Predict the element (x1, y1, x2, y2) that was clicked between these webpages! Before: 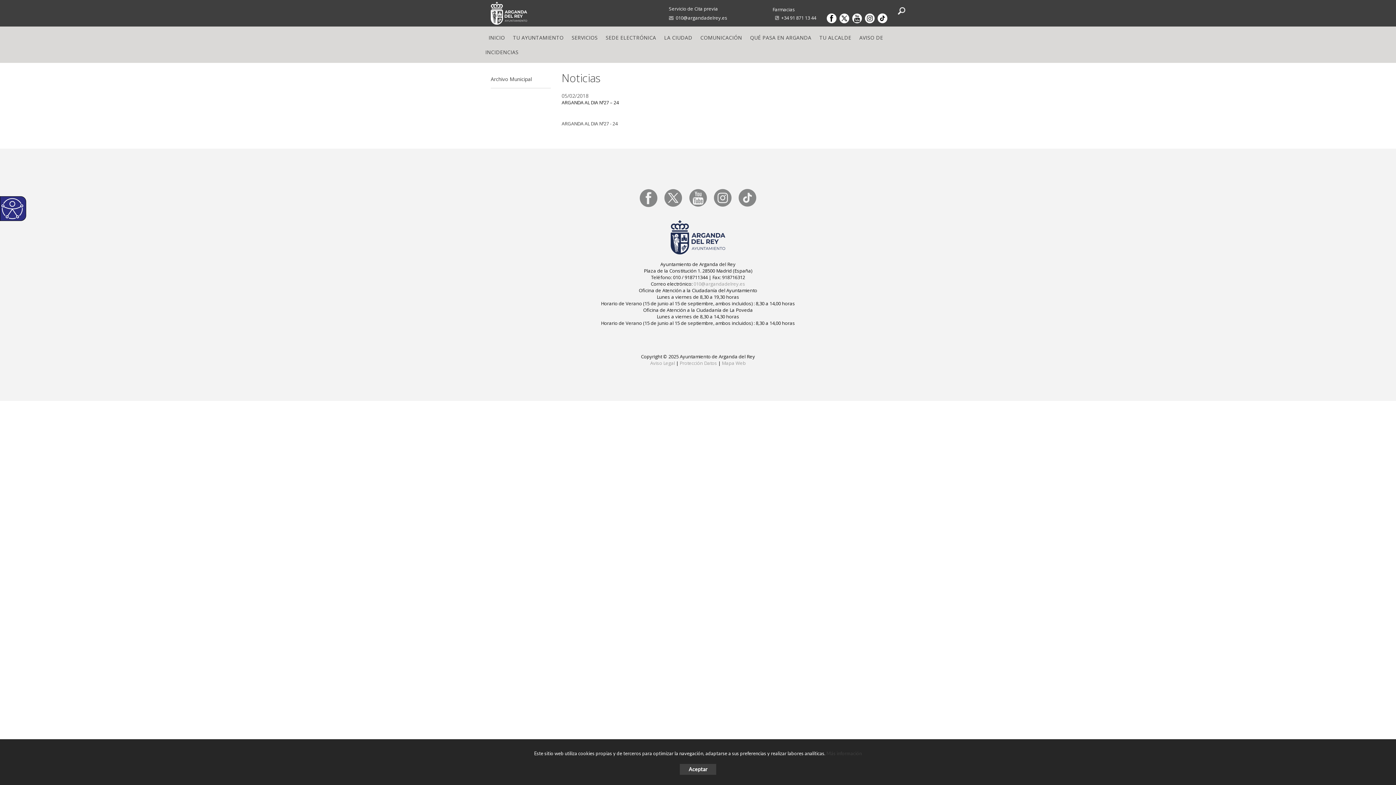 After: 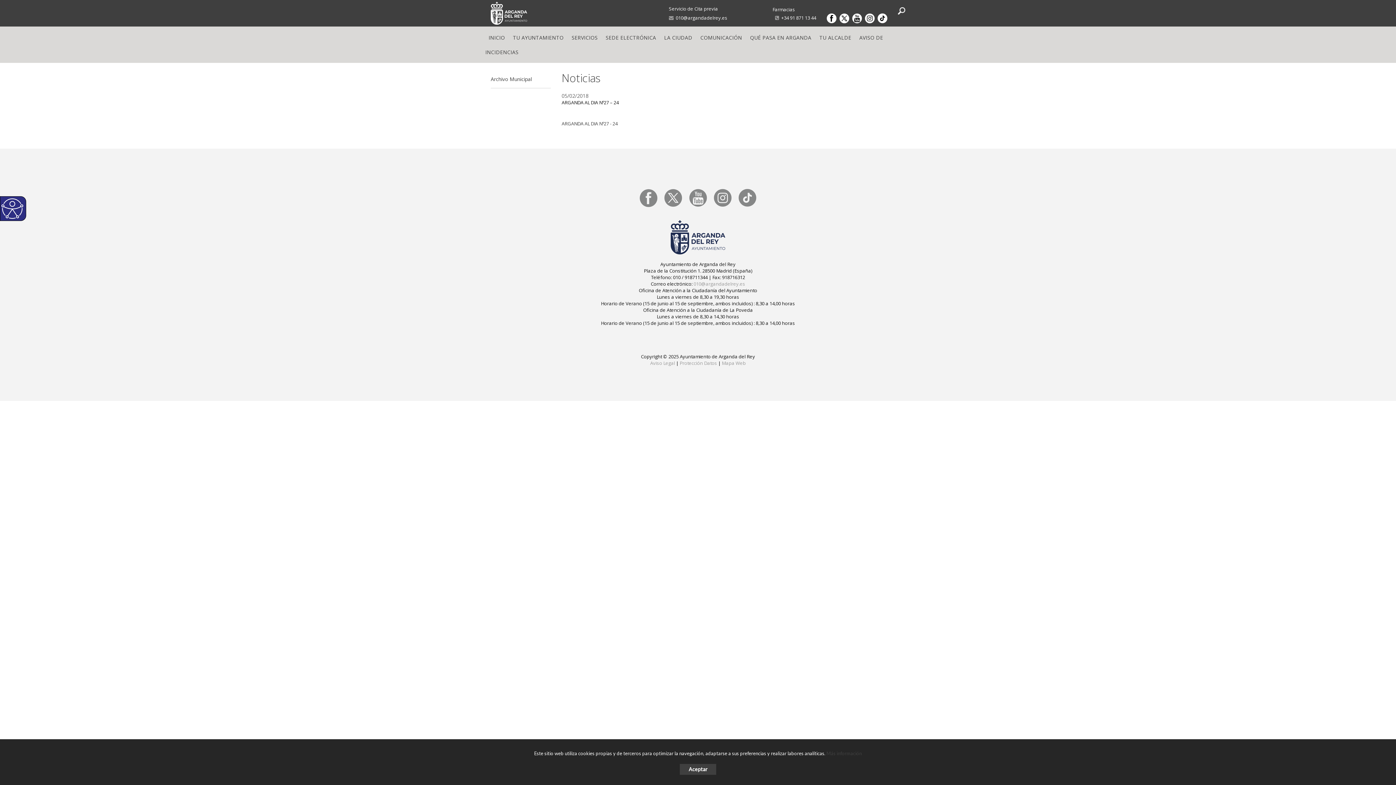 Action: bbox: (852, 13, 861, 22)